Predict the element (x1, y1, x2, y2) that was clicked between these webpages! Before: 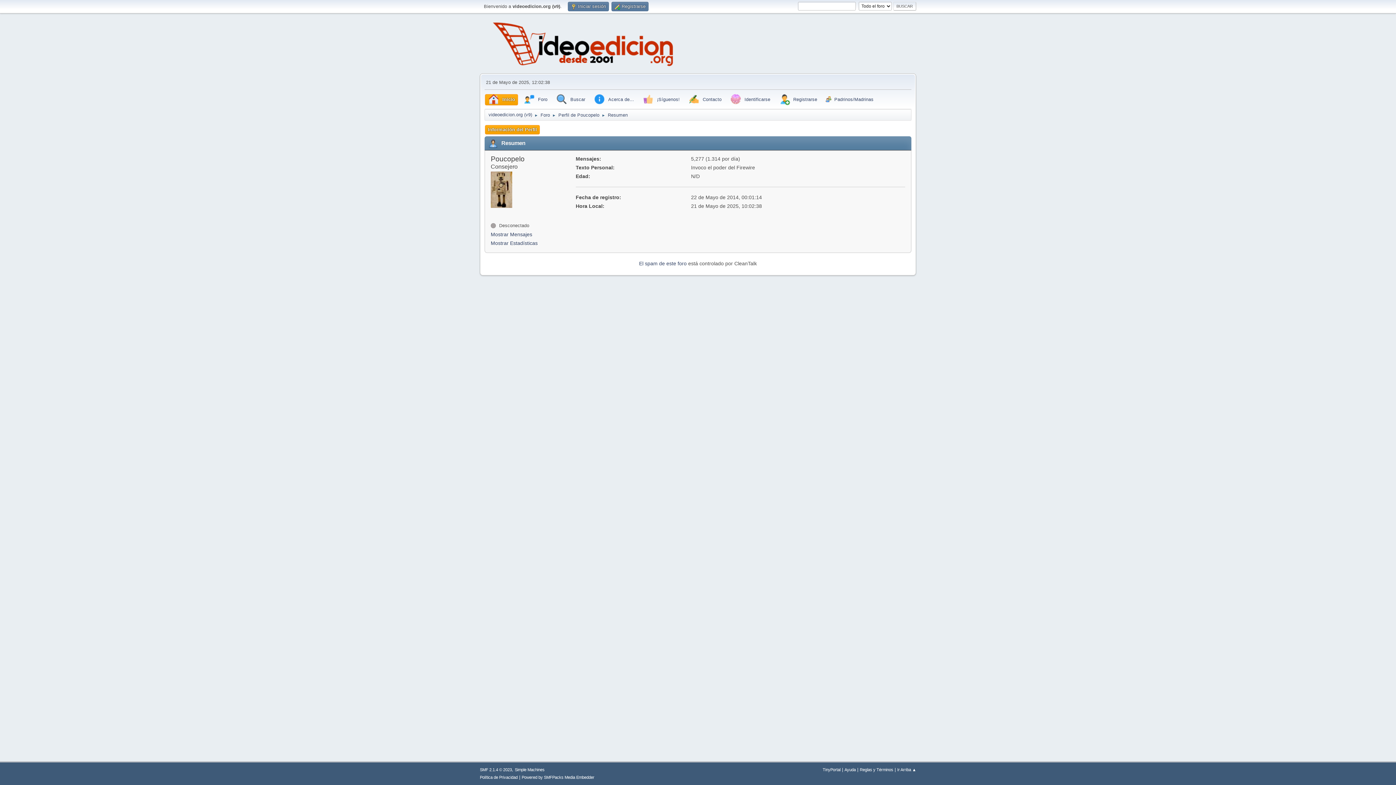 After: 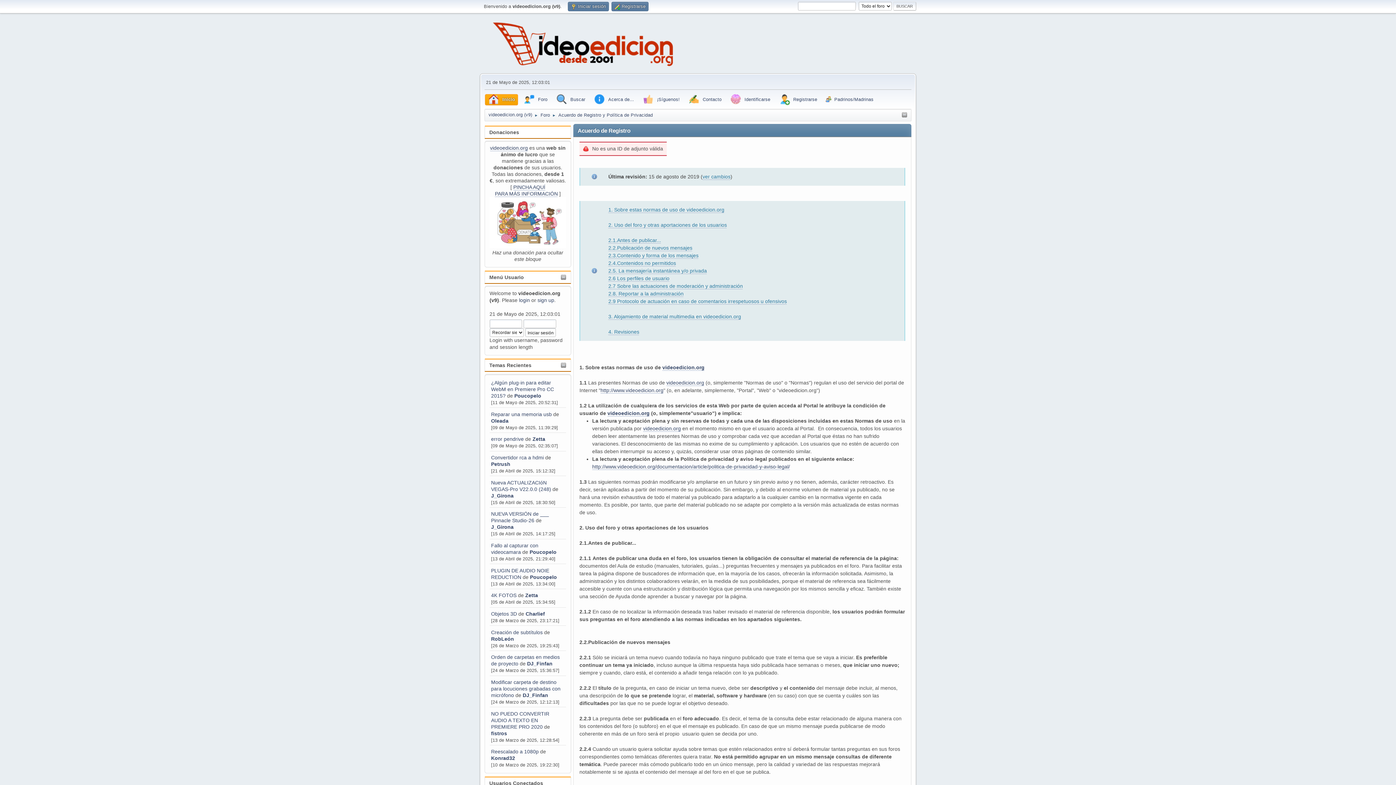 Action: bbox: (860, 768, 893, 772) label: Reglas y Términos